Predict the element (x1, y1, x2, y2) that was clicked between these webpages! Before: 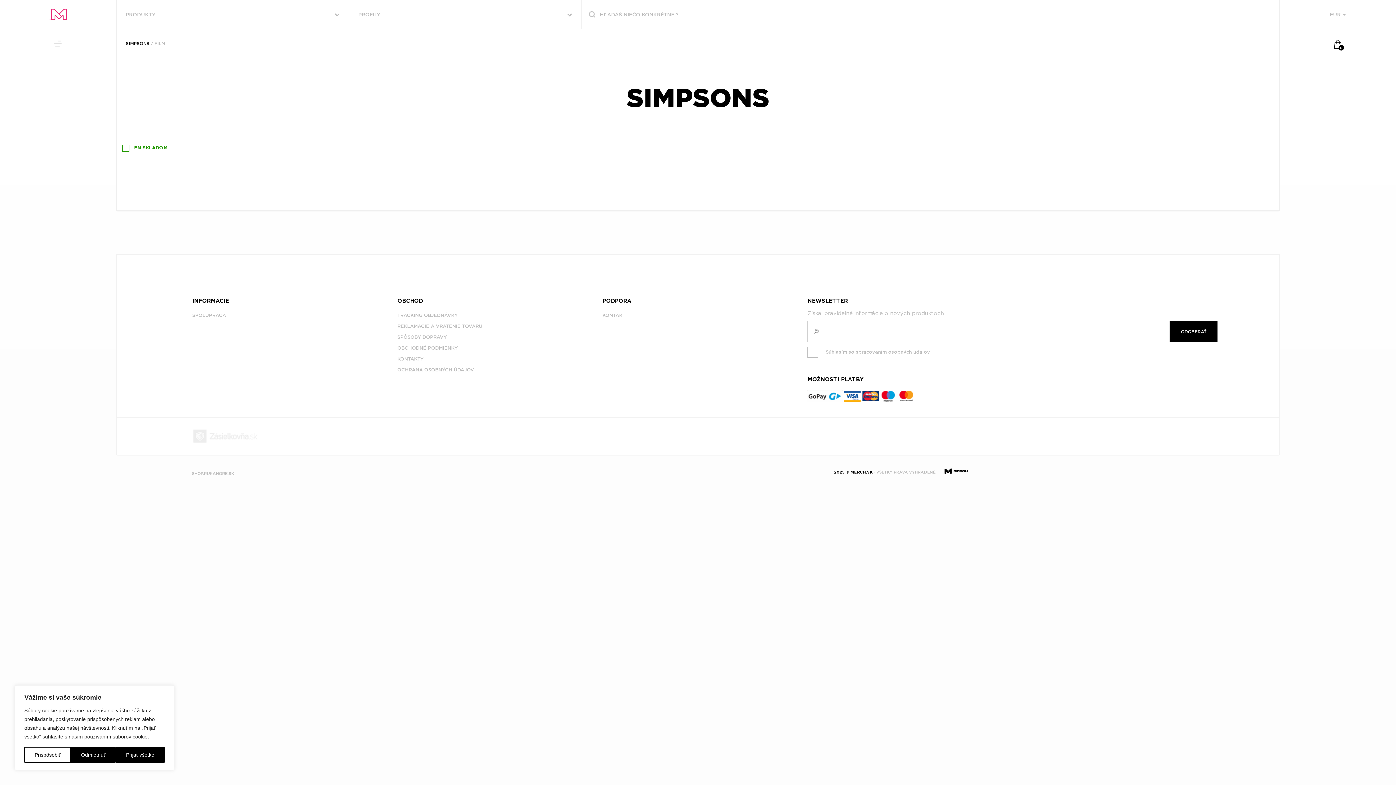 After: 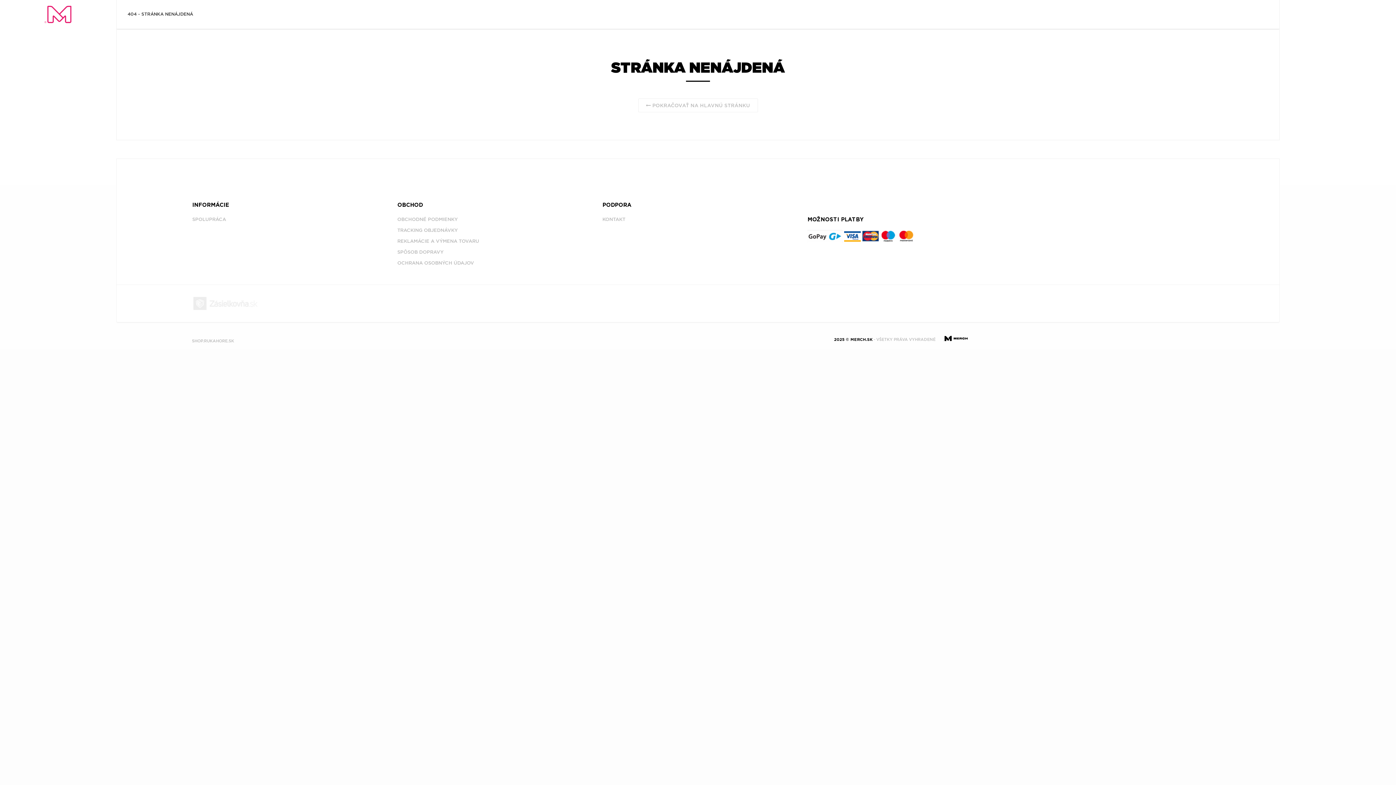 Action: label: KONTAKTY bbox: (397, 356, 423, 361)